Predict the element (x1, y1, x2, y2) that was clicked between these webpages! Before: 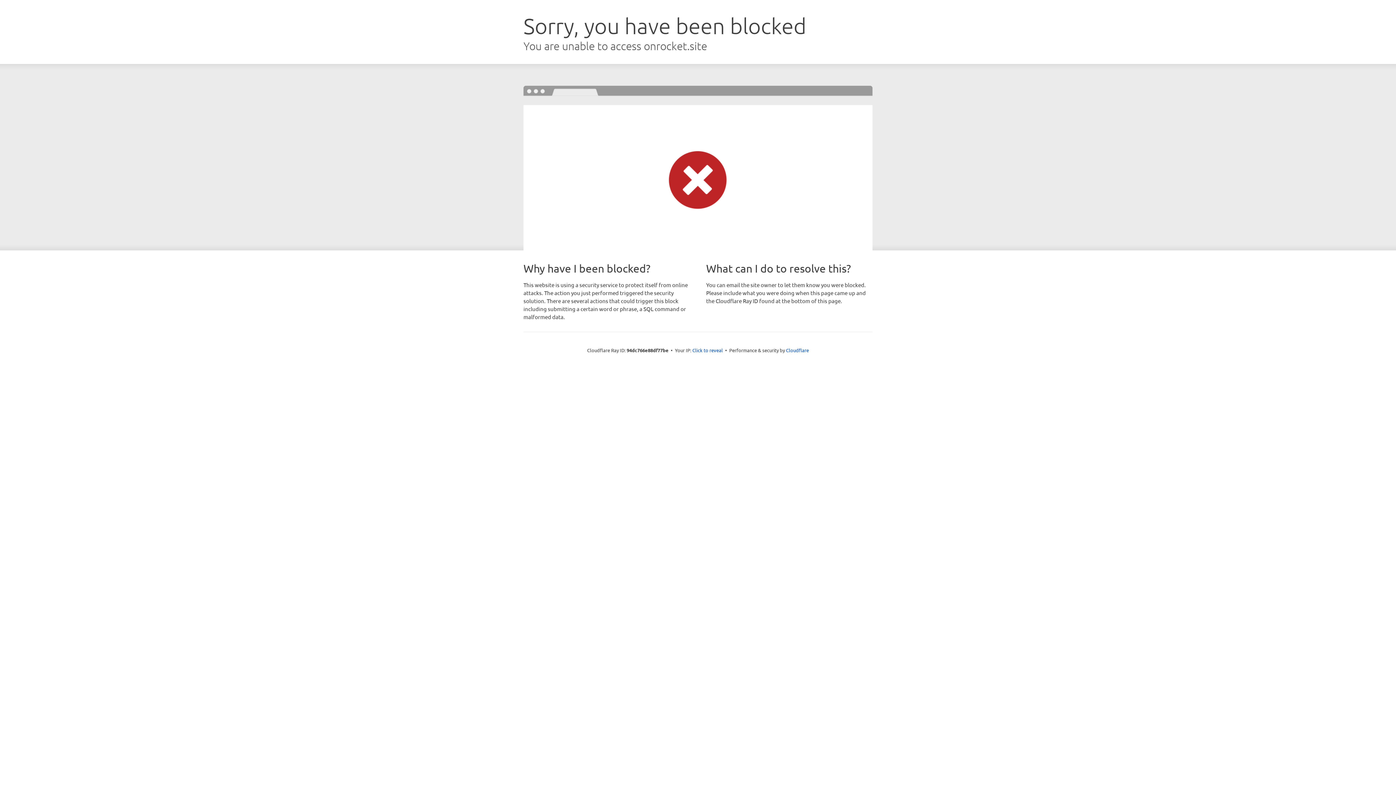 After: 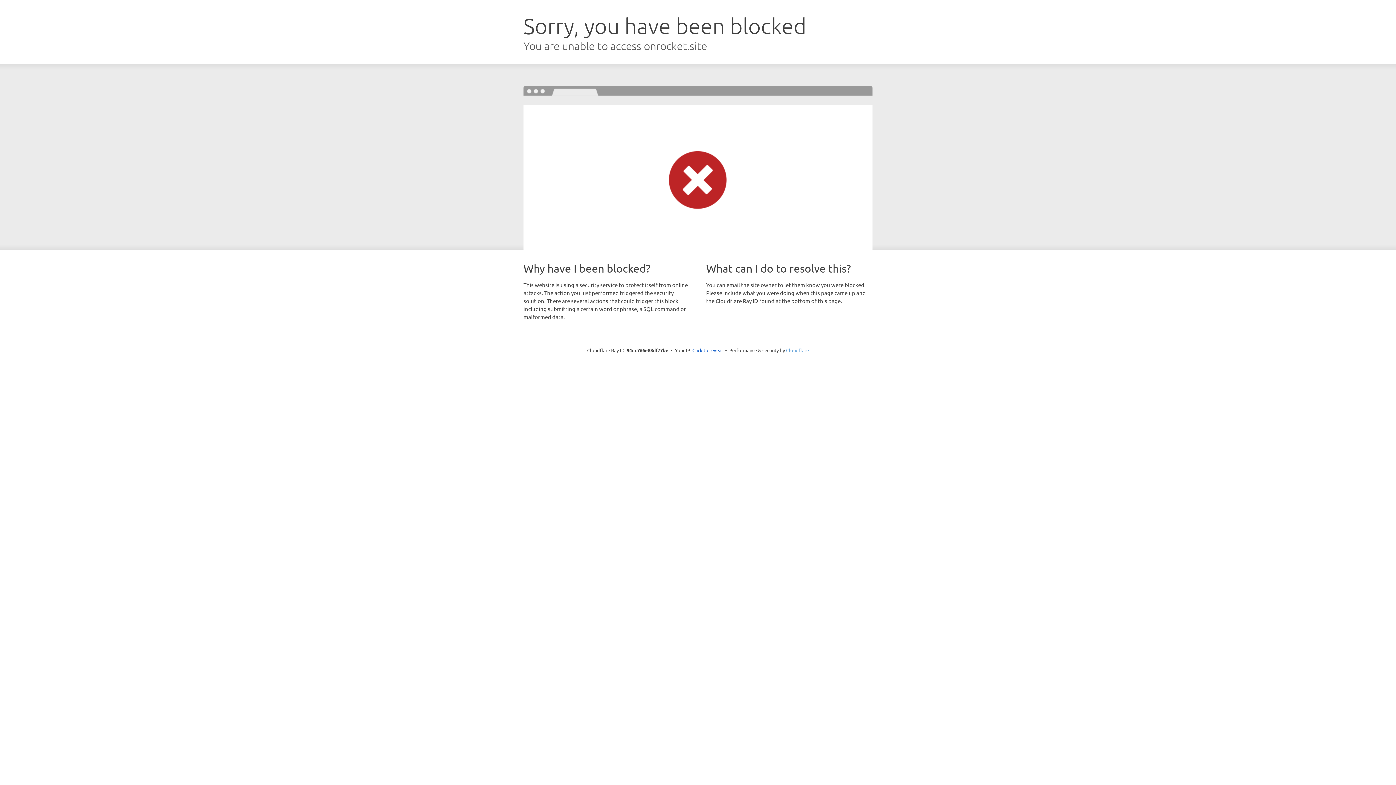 Action: bbox: (786, 347, 809, 353) label: Cloudflare